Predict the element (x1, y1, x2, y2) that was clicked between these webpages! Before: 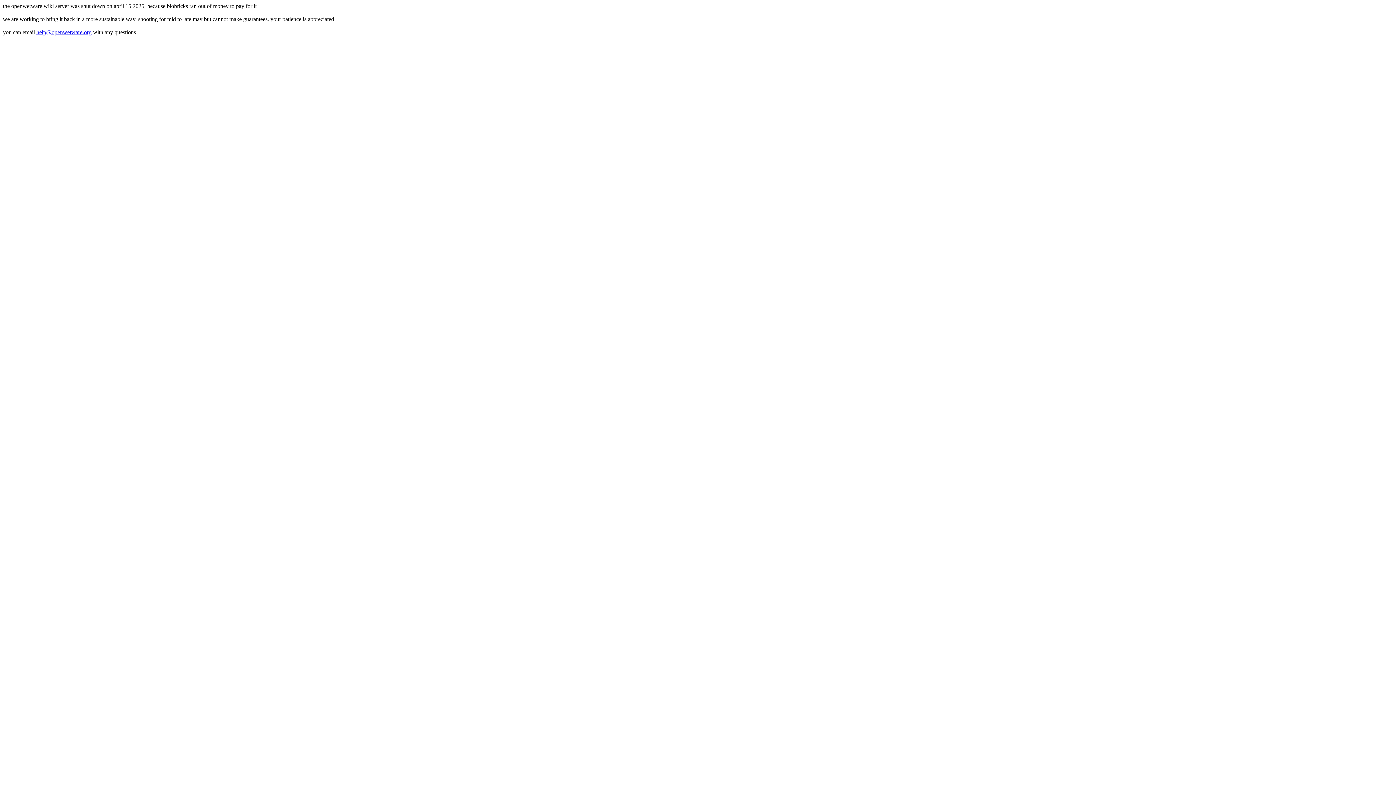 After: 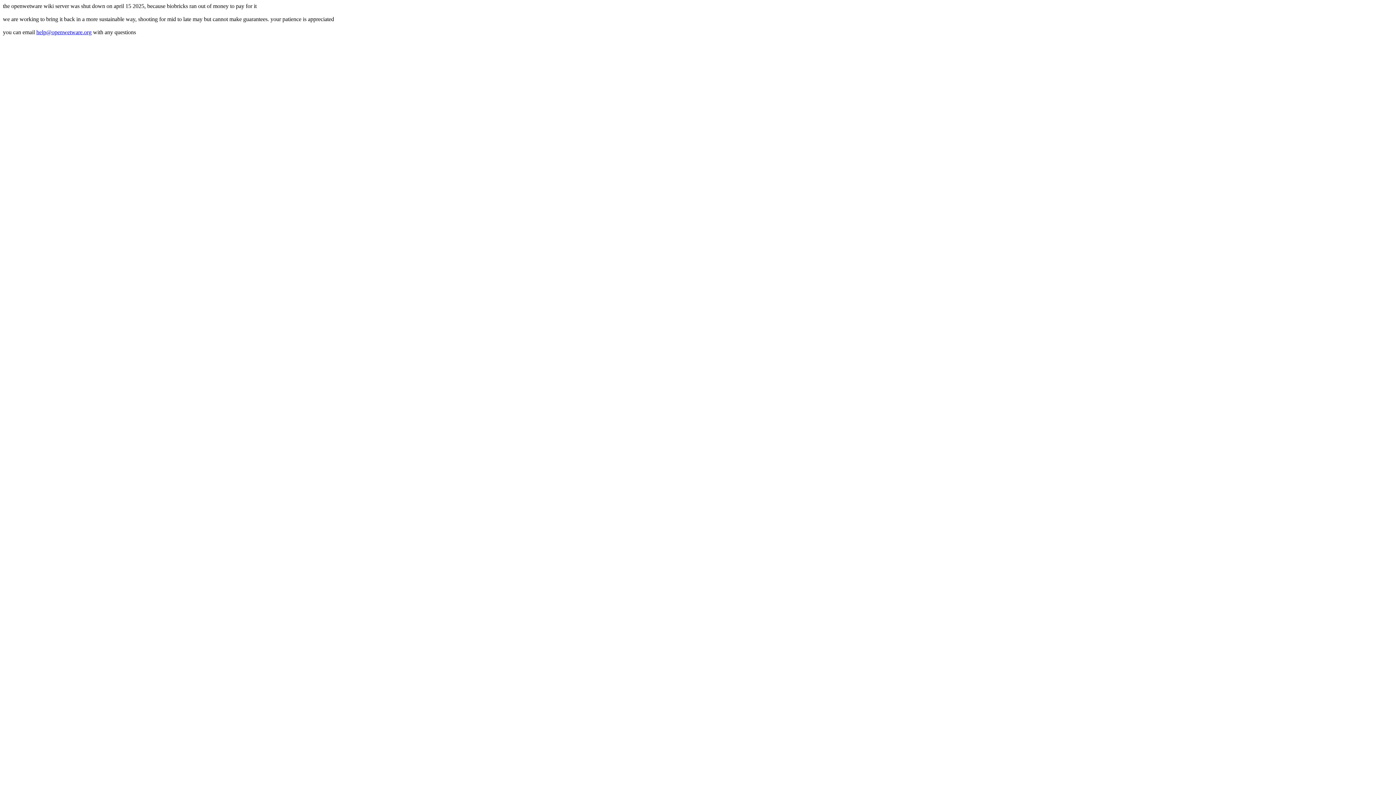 Action: label: help@openwetware.org bbox: (36, 29, 91, 35)